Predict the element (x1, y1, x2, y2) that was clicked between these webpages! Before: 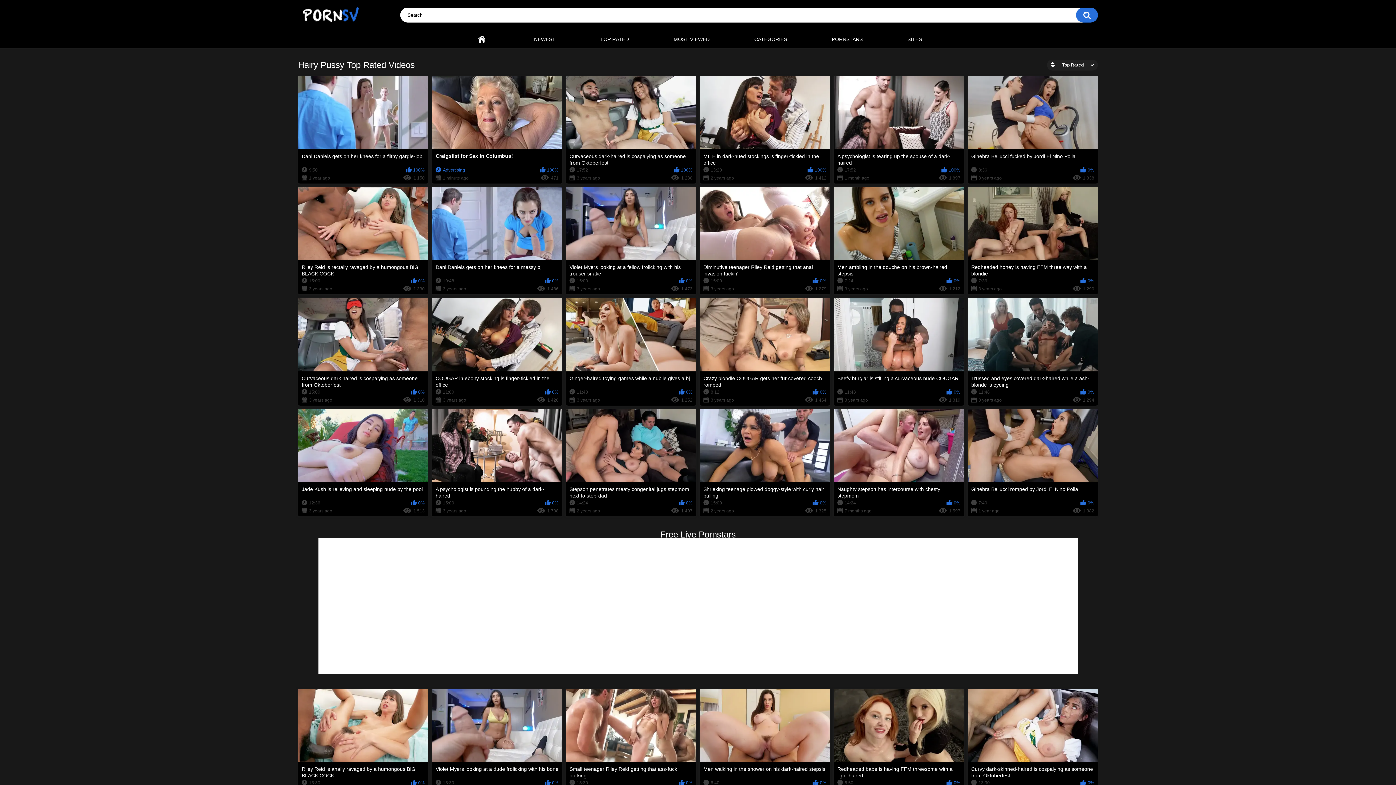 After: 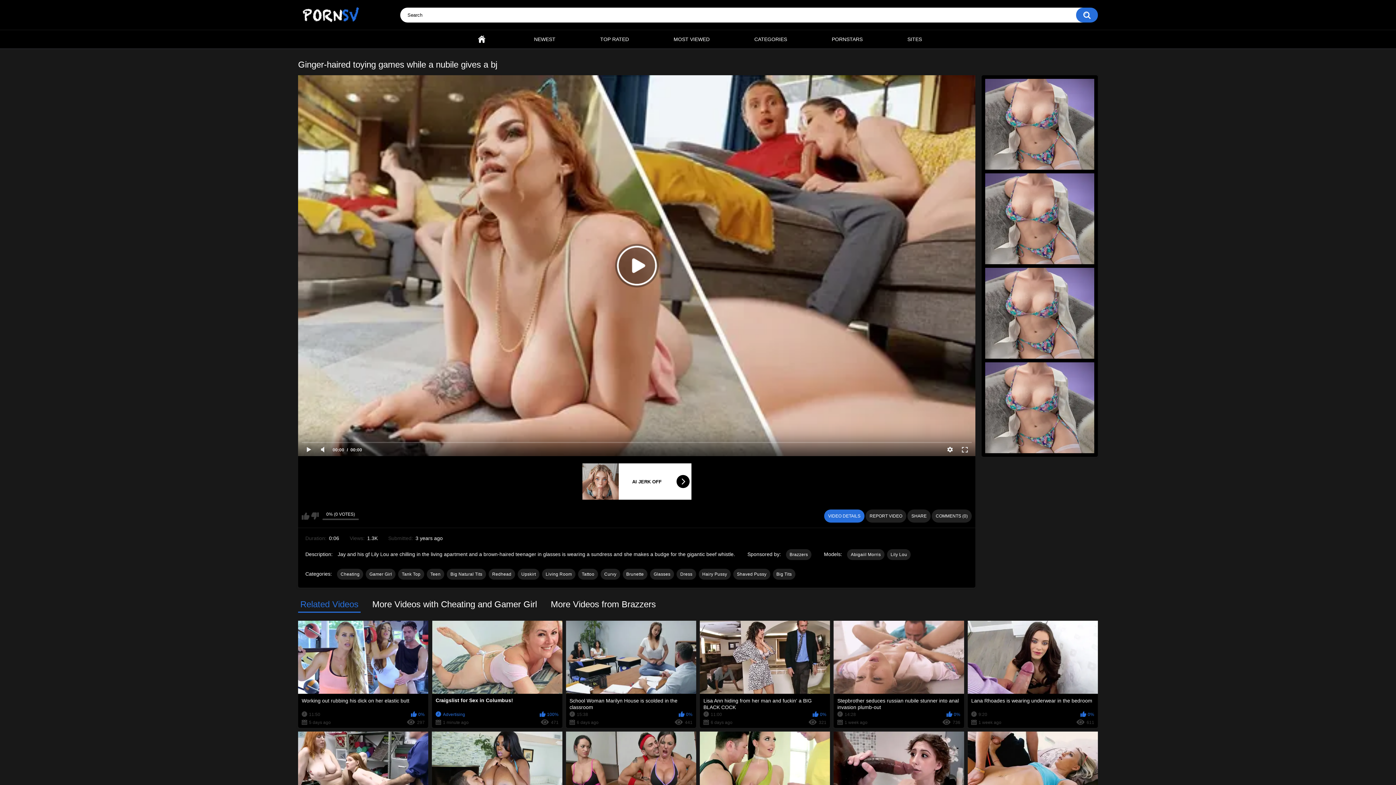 Action: label: Ginger-haired toying games while a nubile gives a bj
11:48
0%
3 years ago
1 252 bbox: (566, 298, 696, 405)